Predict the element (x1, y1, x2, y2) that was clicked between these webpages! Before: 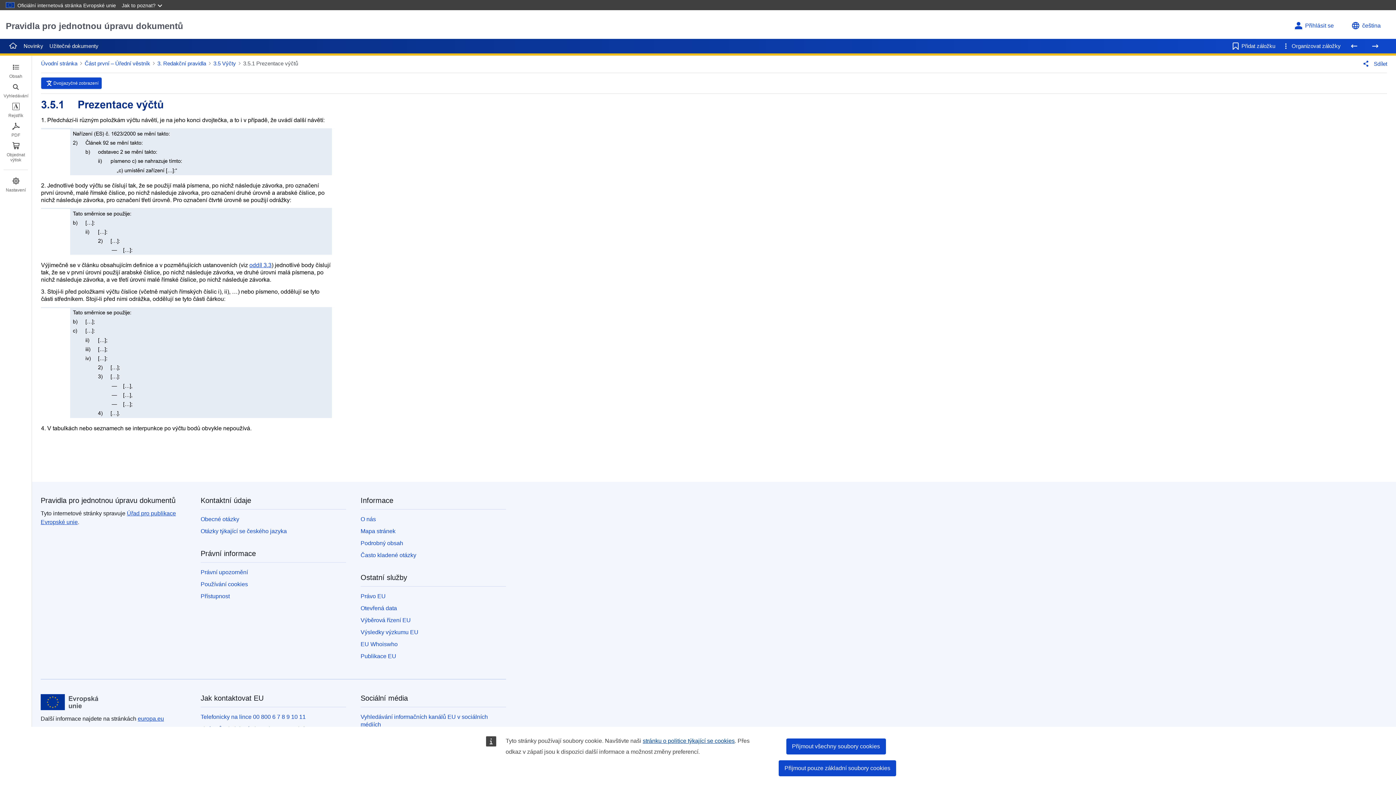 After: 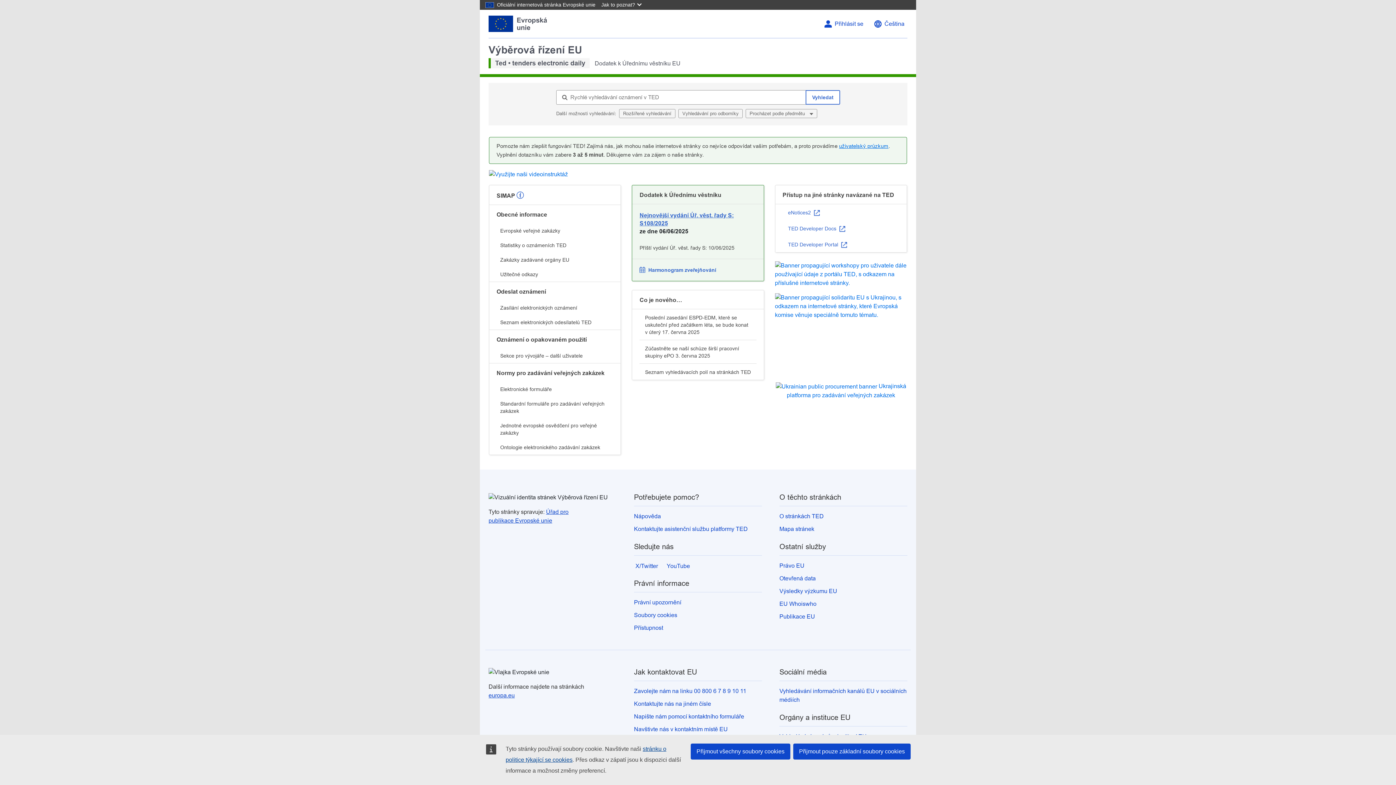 Action: label: Výběrová řízení EU bbox: (360, 617, 410, 623)